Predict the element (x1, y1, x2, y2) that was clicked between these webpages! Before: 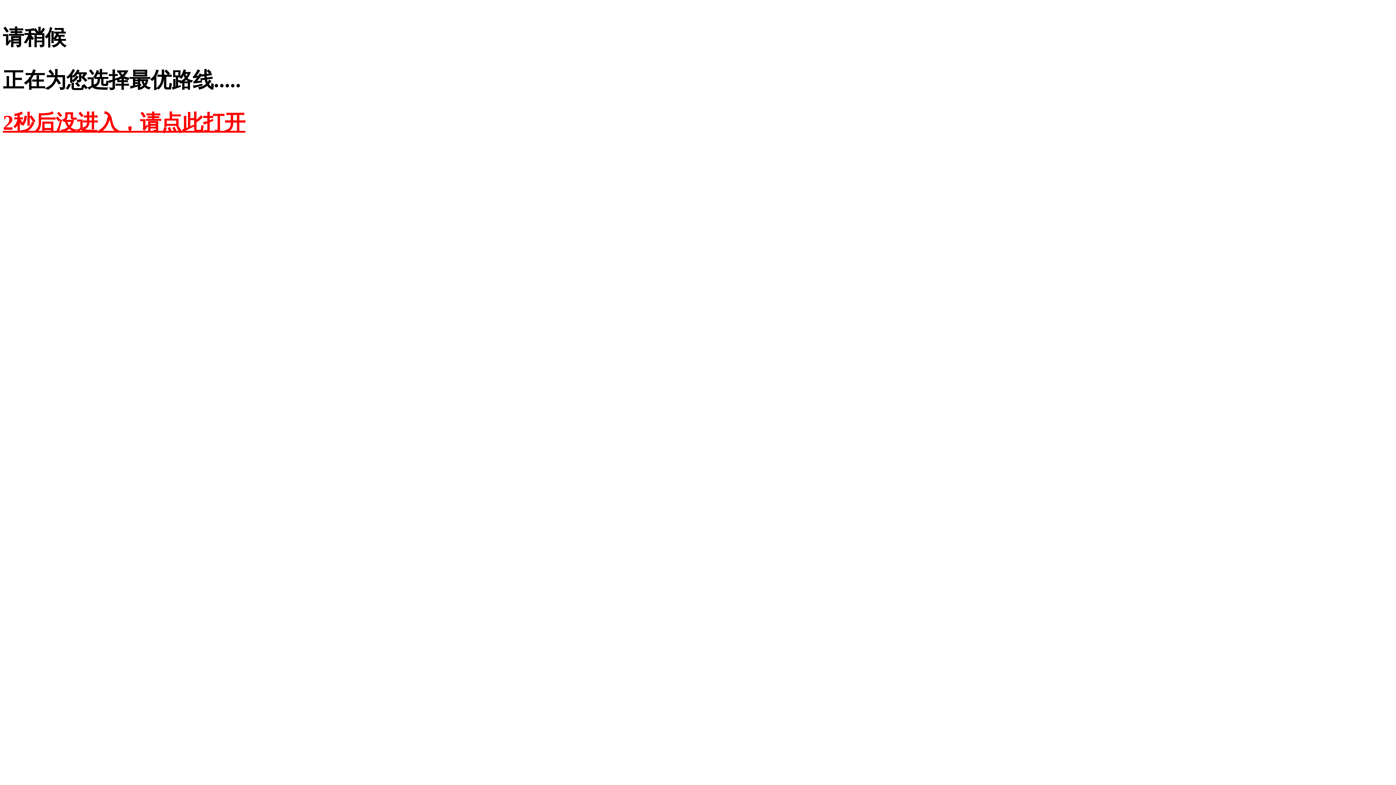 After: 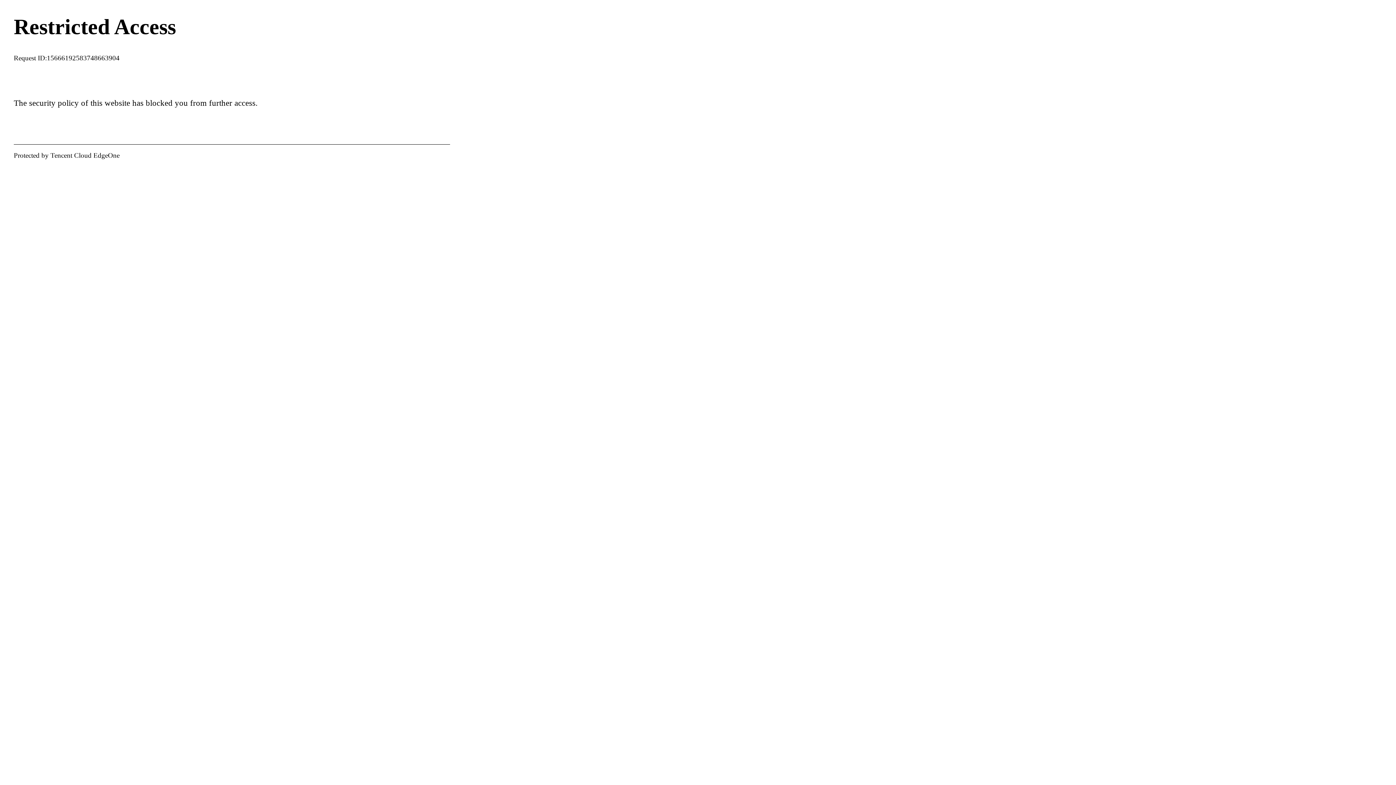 Action: label: 2秒后没进入，请点此打开 bbox: (2, 110, 245, 134)